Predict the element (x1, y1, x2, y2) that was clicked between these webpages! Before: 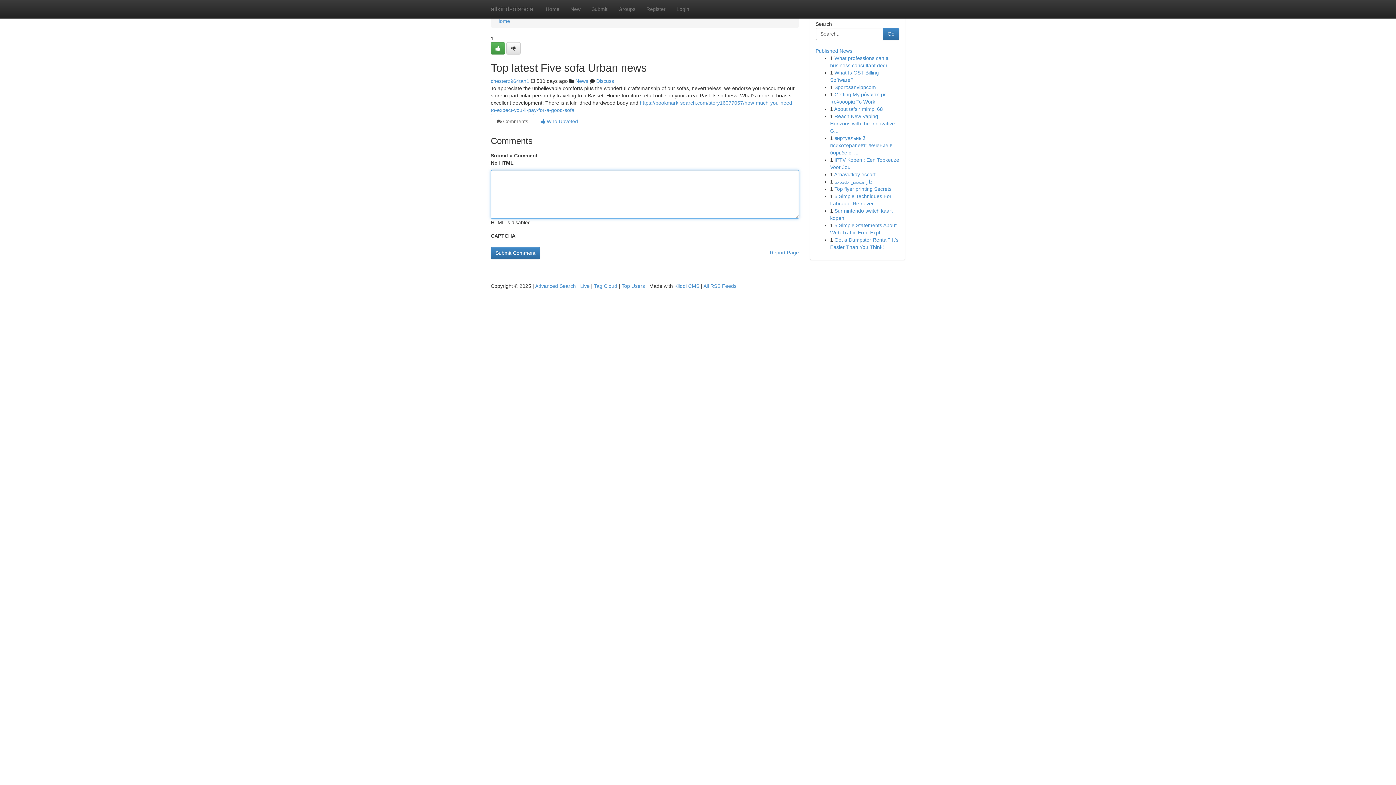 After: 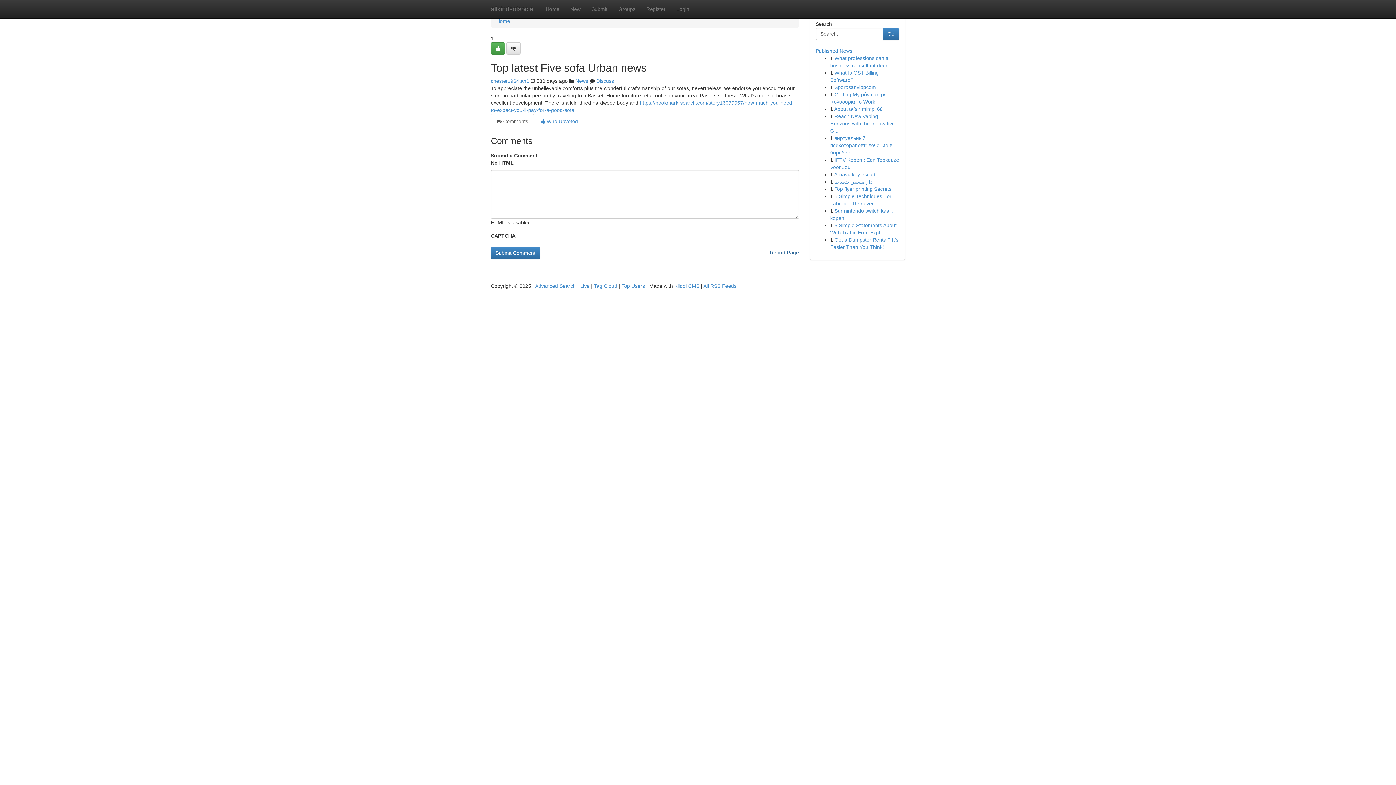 Action: bbox: (770, 246, 799, 258) label: Report Page